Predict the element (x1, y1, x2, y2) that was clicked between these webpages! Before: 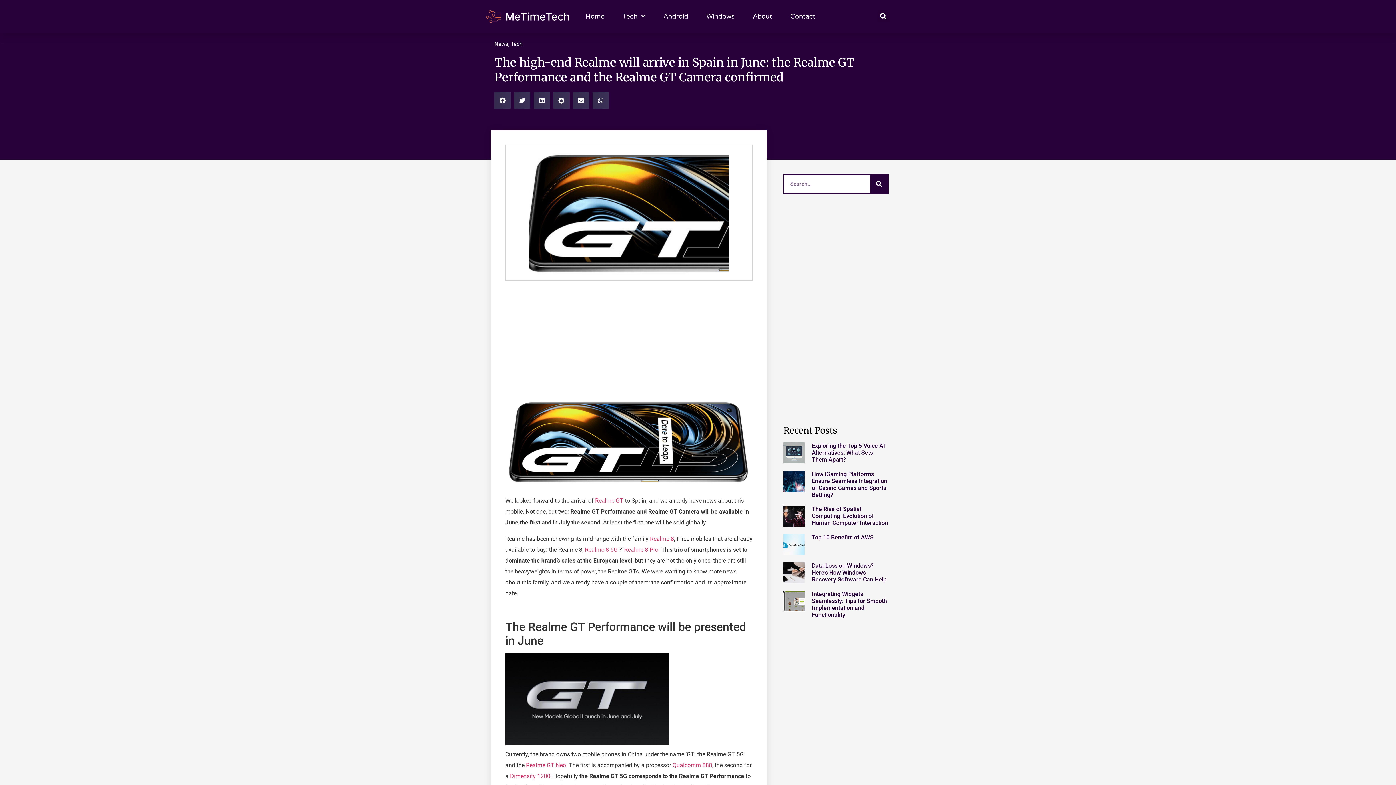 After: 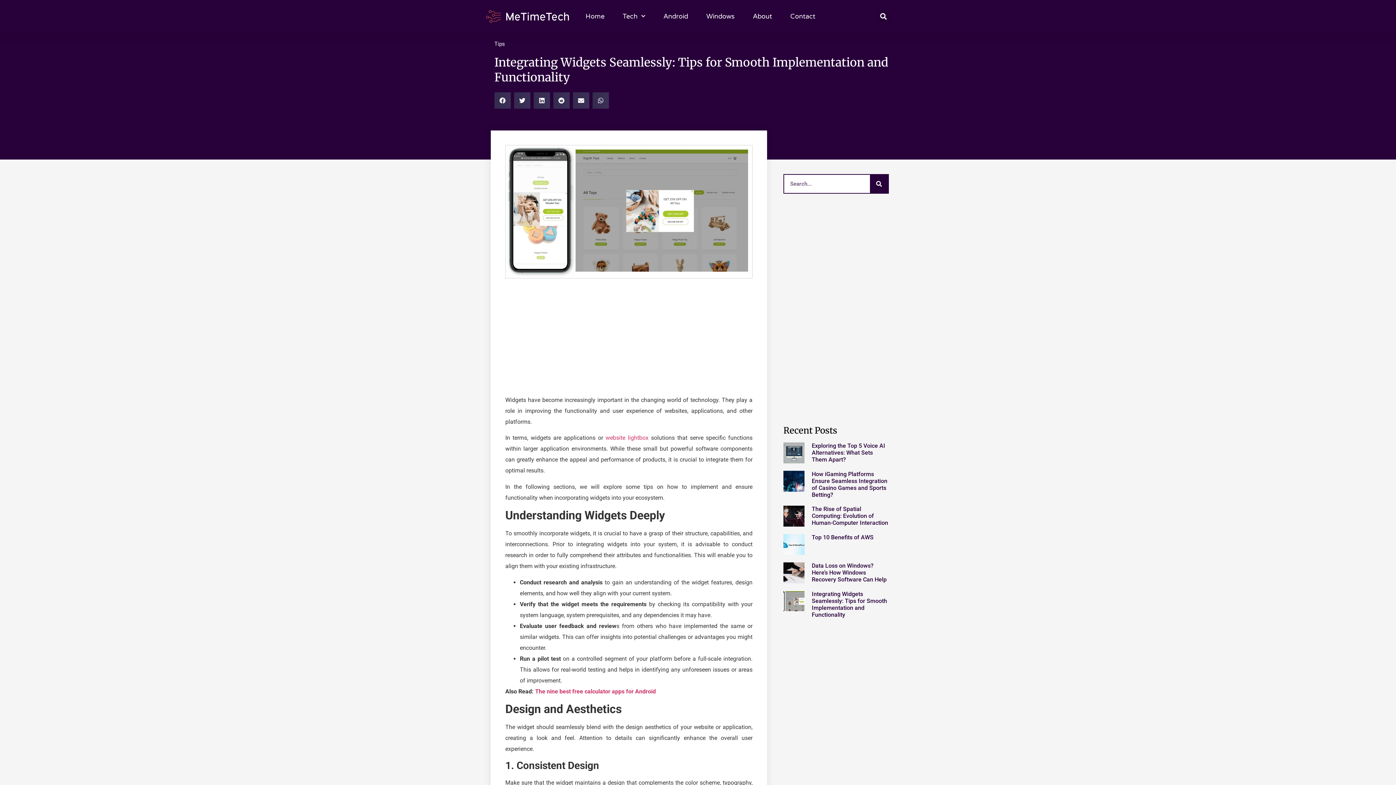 Action: label: Integrating Widgets Seamlessly: Tips for Smooth Implementation and Functionality bbox: (811, 590, 887, 618)